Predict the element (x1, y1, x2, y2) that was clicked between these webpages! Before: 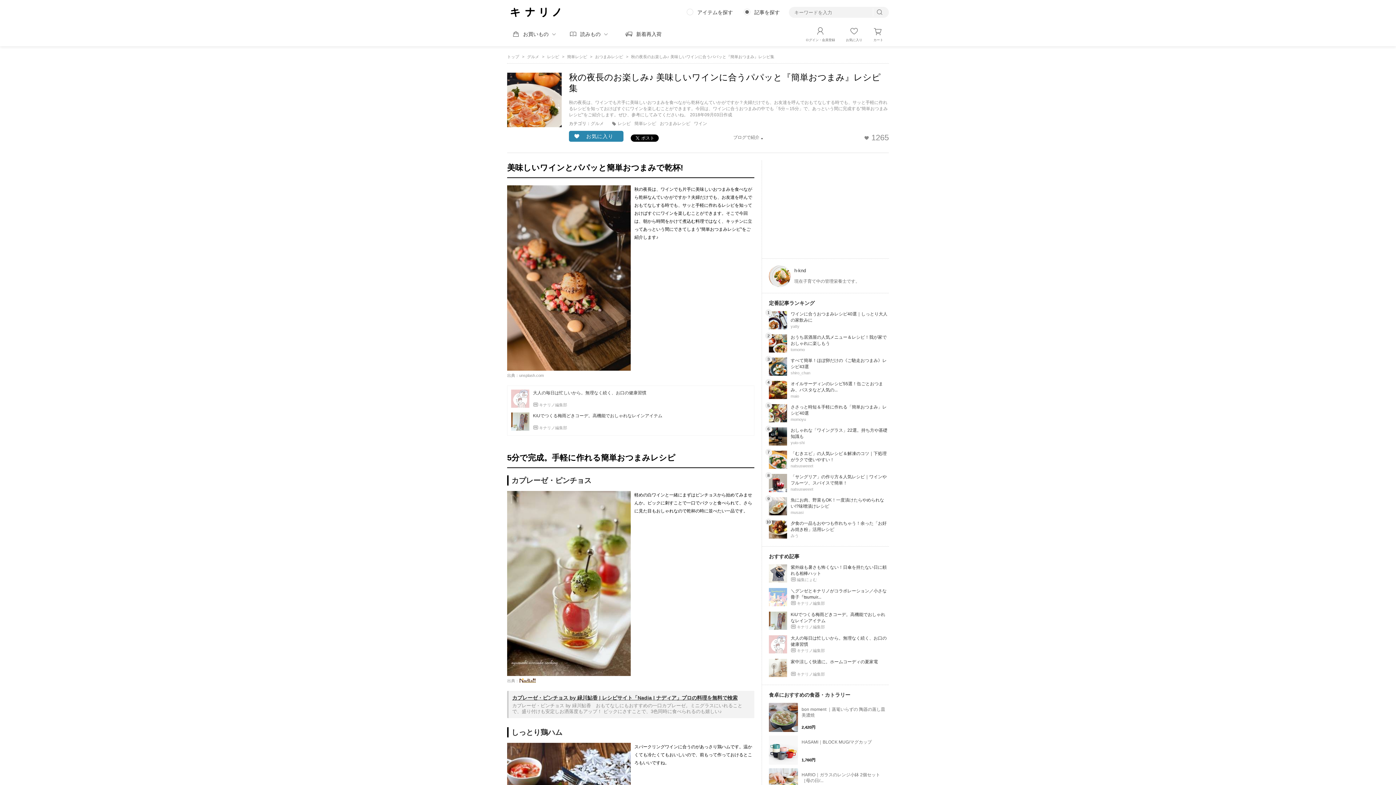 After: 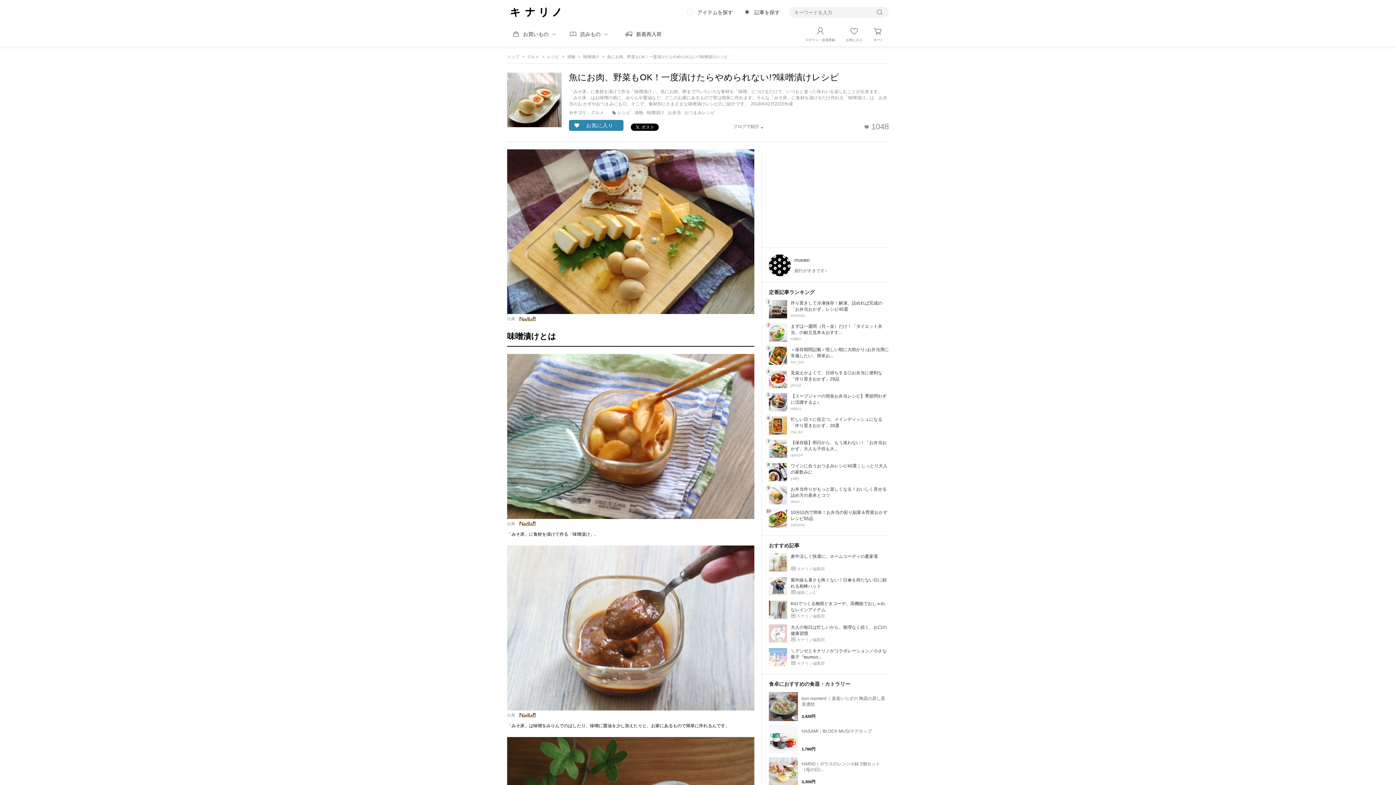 Action: bbox: (769, 497, 787, 515)